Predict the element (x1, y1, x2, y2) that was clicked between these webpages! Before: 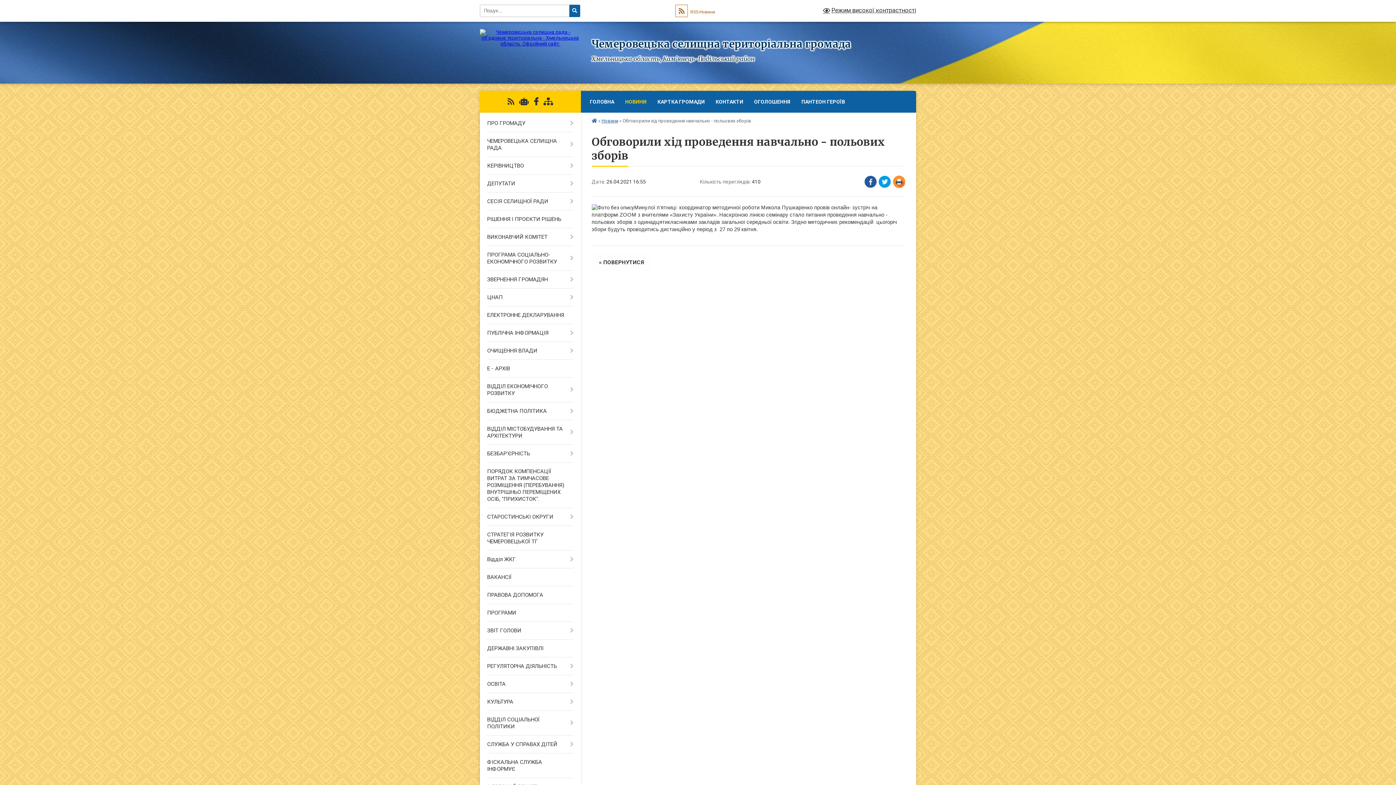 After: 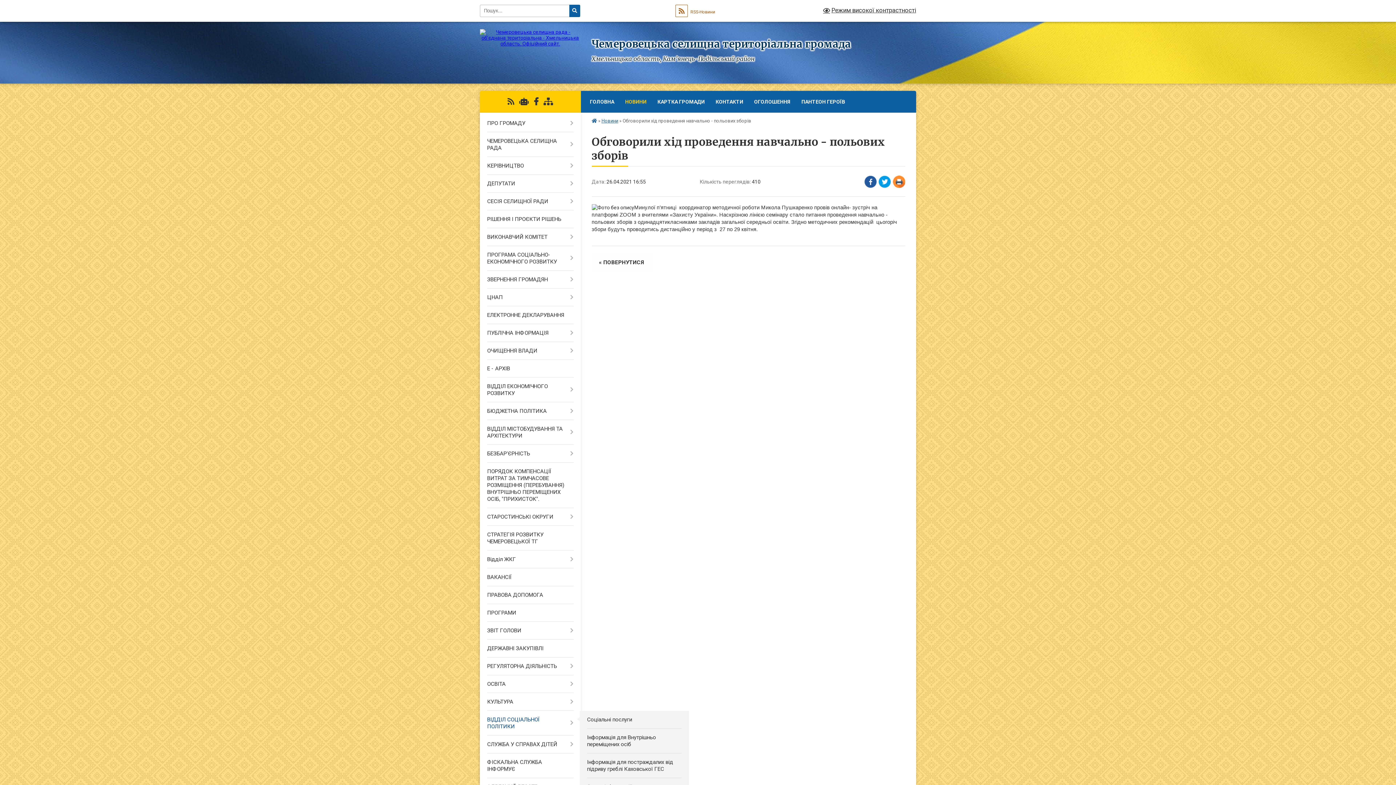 Action: label: ВІДДІЛ СОЦІАЛЬНОЇ ПОЛІТИКИ bbox: (480, 711, 580, 736)